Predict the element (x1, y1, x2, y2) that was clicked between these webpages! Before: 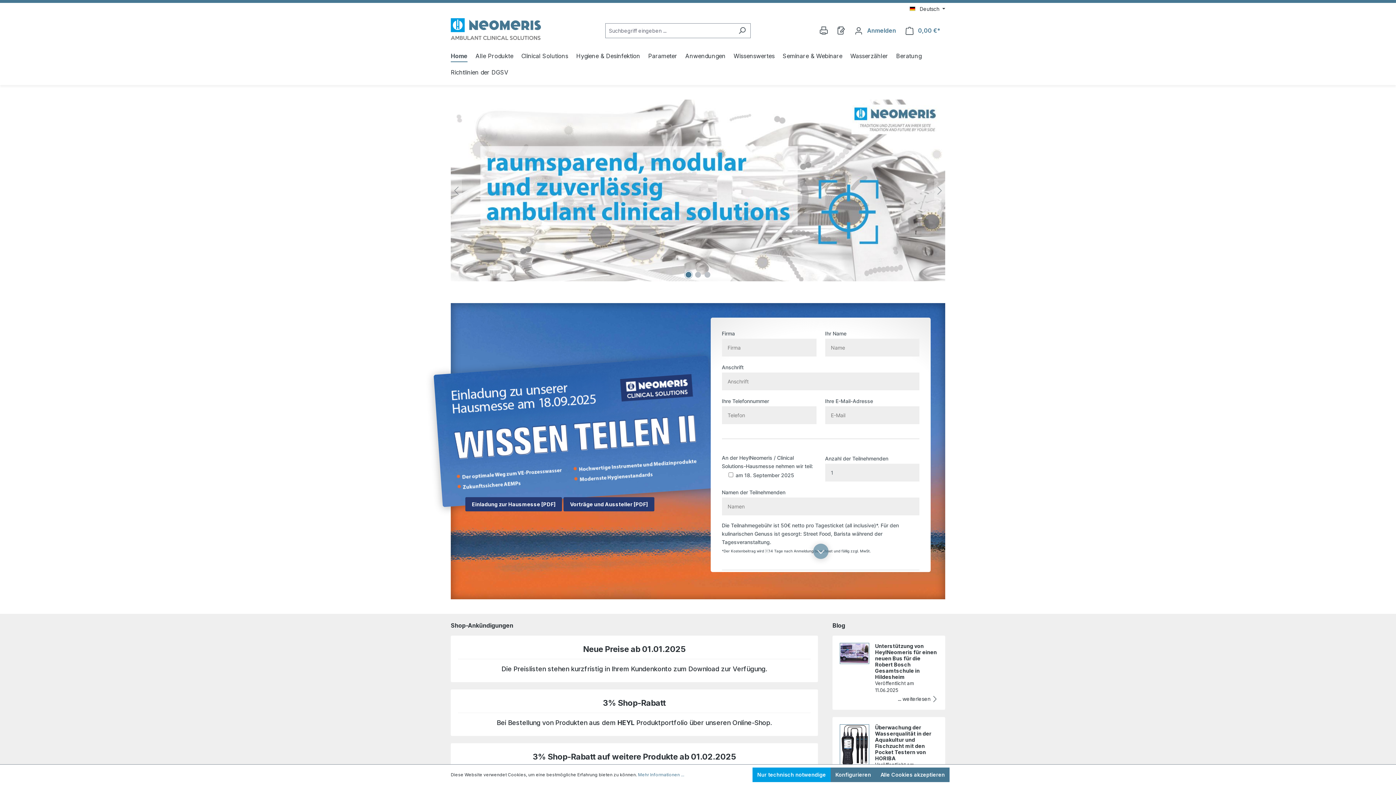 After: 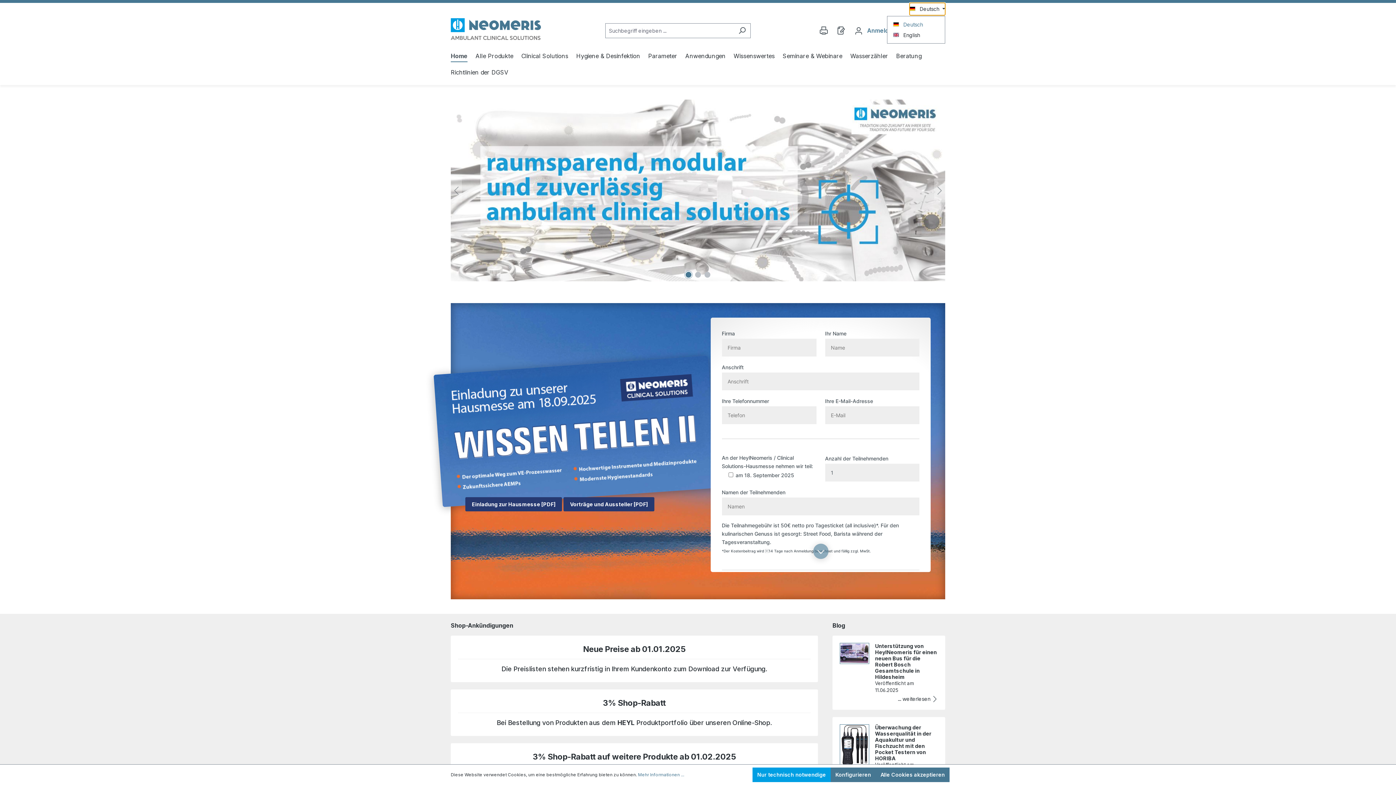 Action: label: Sprache ändern (Deutsch ist die aktuelle Sprache) bbox: (909, 2, 945, 15)